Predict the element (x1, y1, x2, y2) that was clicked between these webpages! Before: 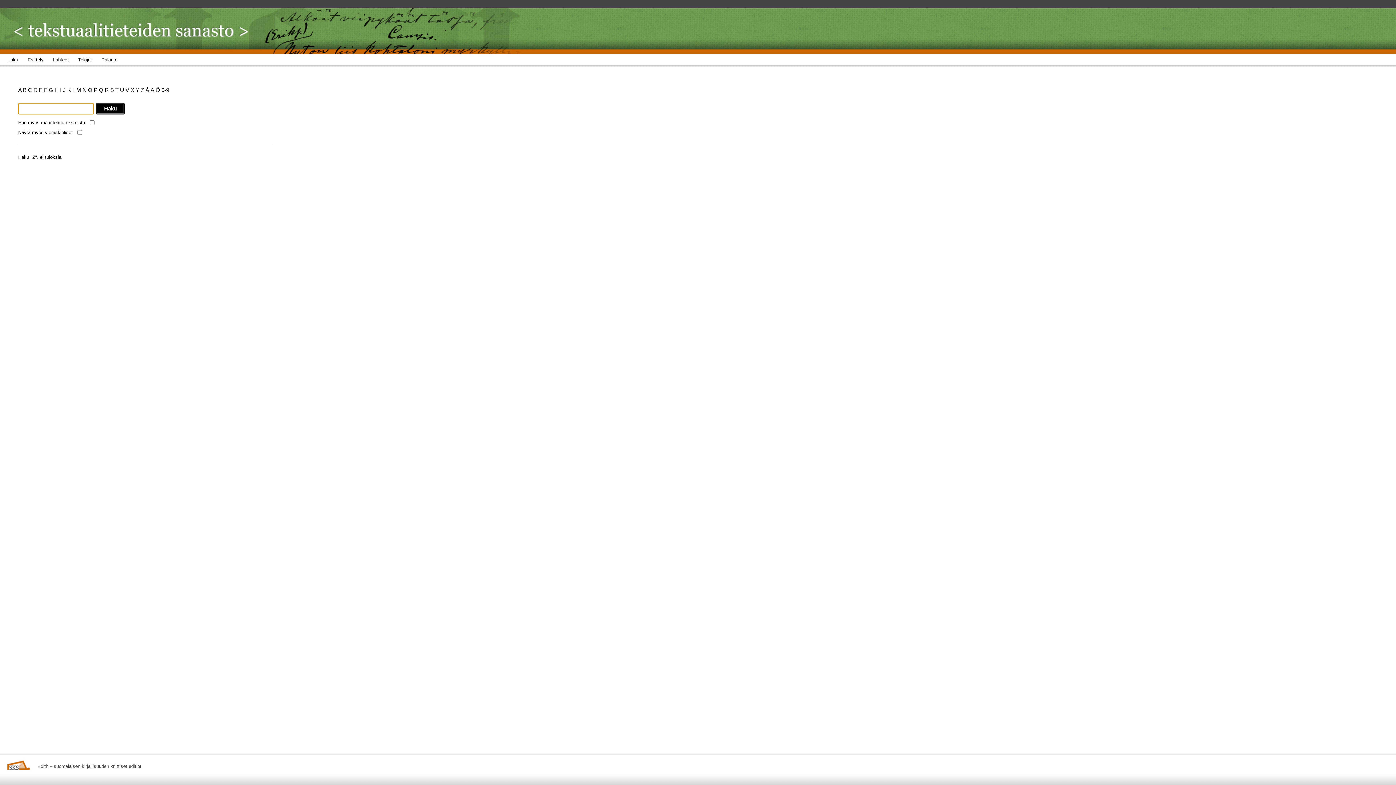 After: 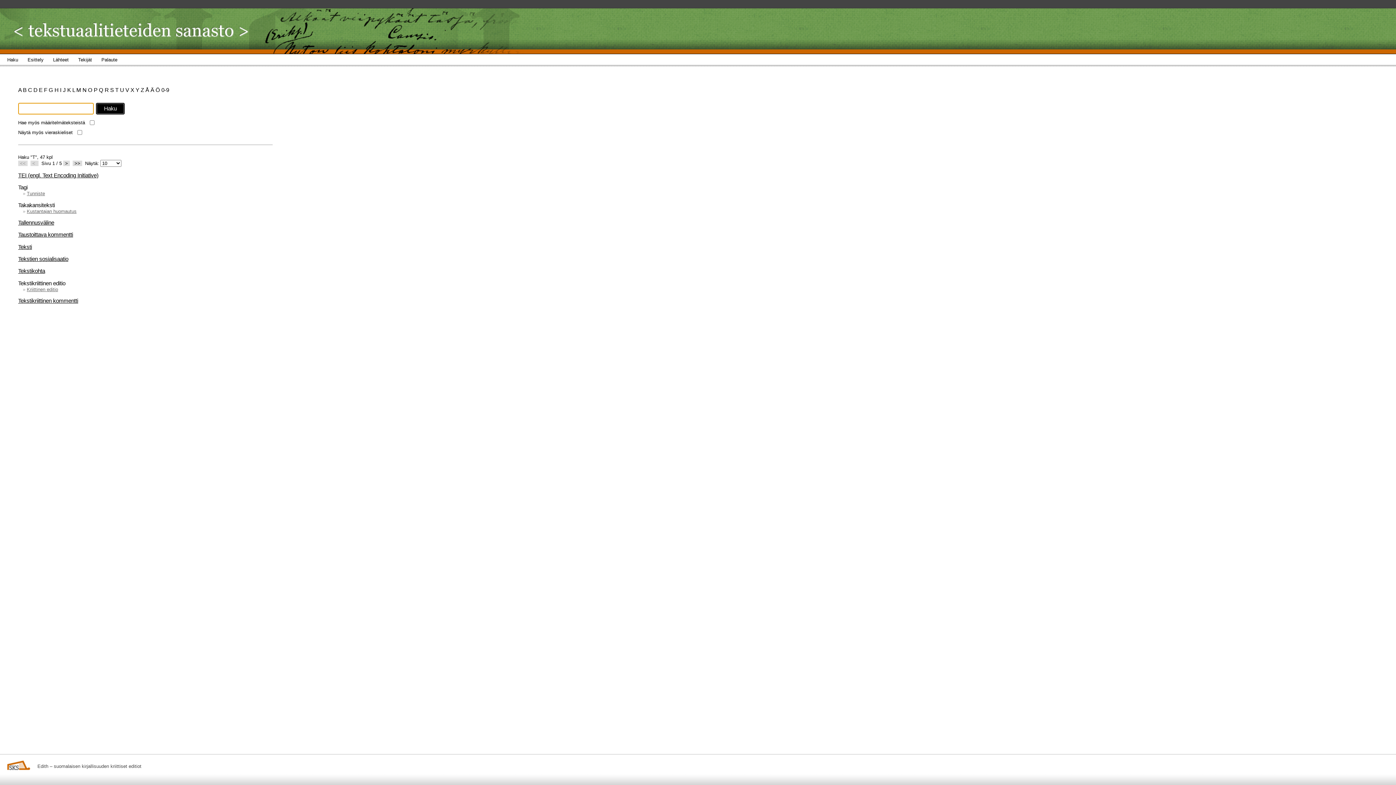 Action: bbox: (115, 86, 120, 93) label: T 